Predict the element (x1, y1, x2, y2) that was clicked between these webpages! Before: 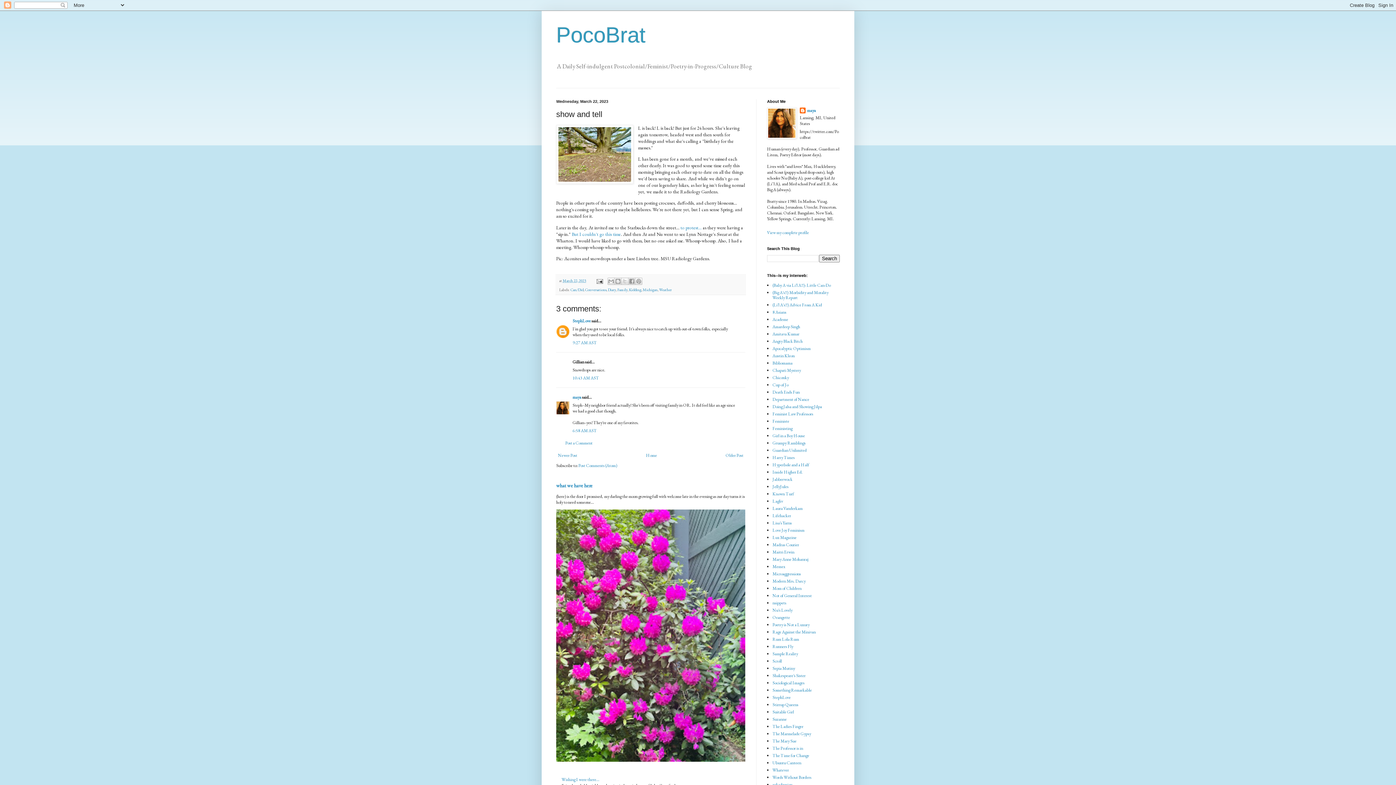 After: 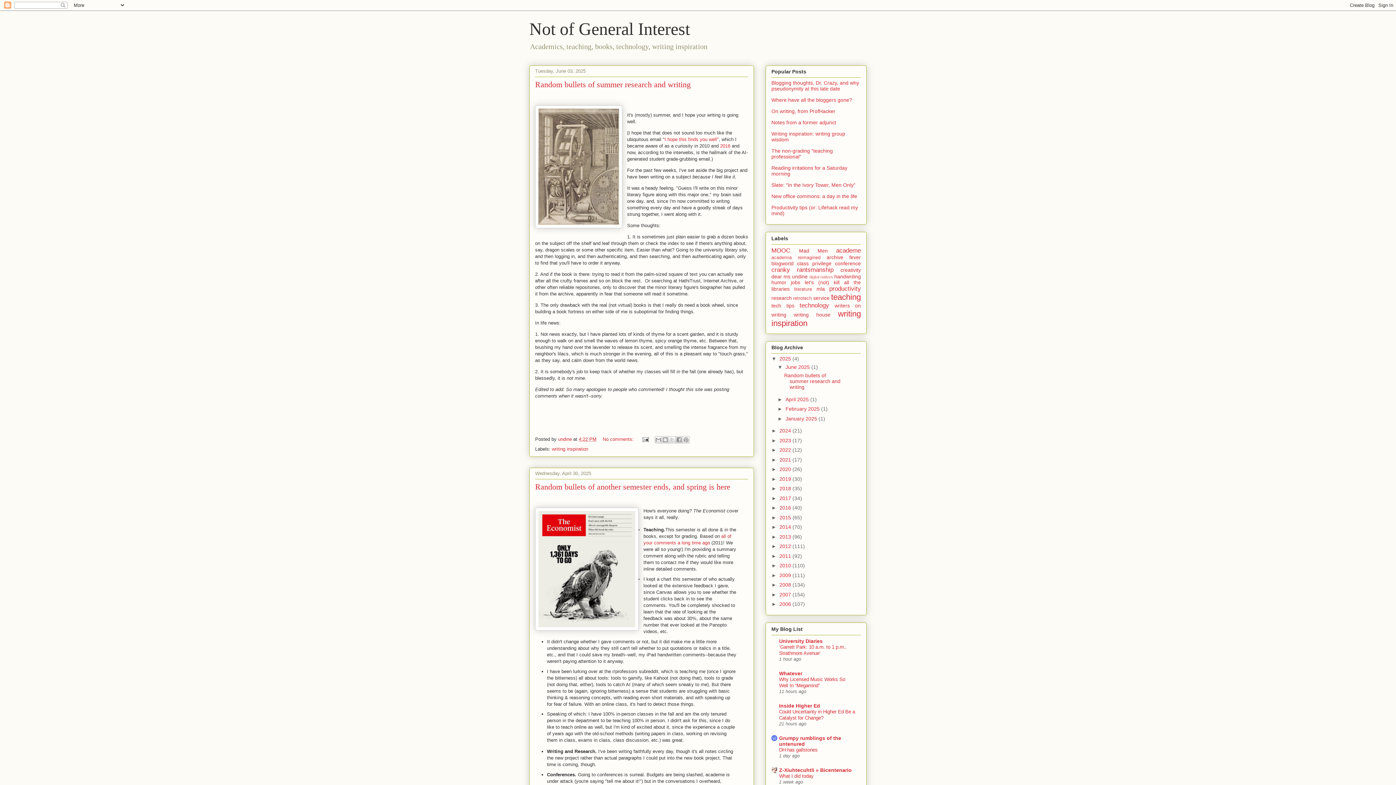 Action: bbox: (772, 593, 812, 599) label: Not of General Interest